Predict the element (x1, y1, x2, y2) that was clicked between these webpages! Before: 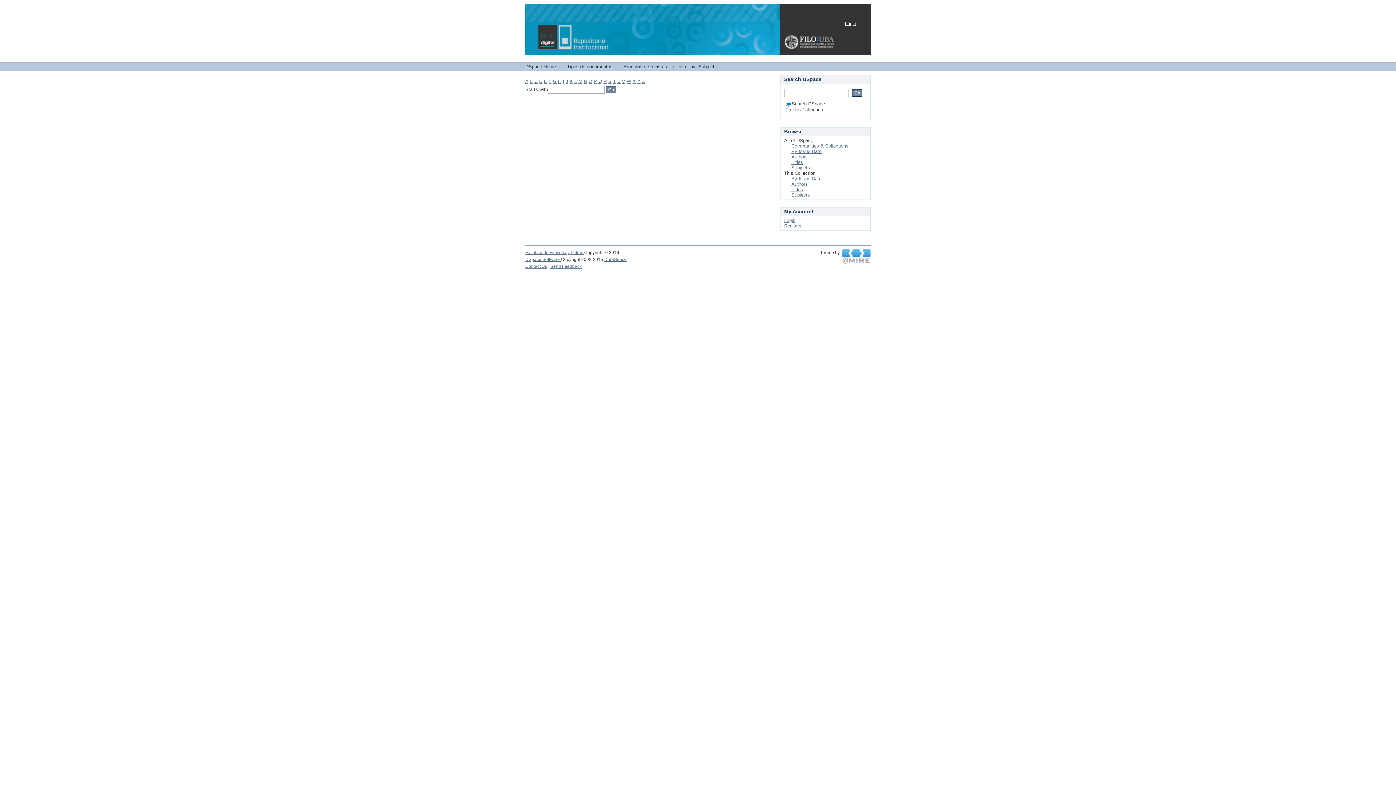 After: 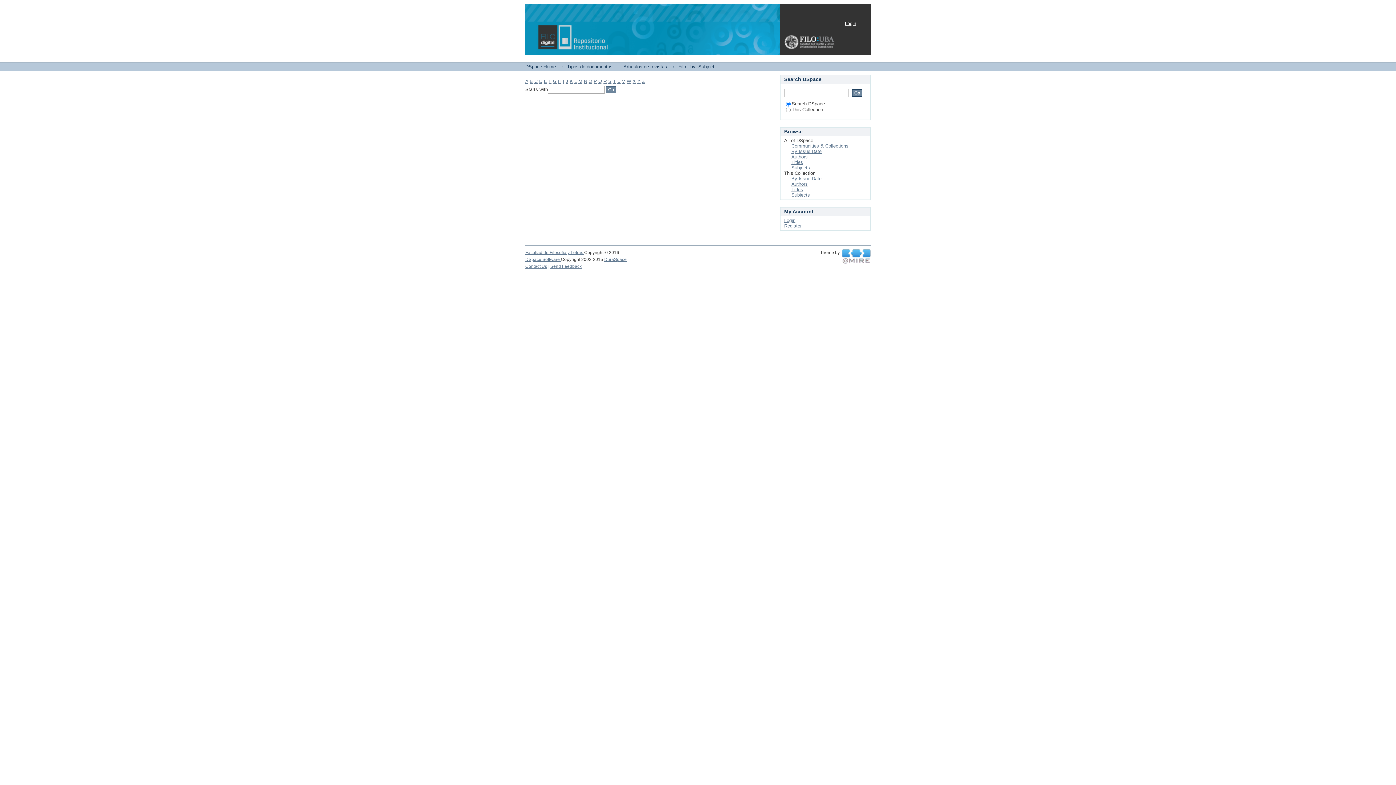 Action: bbox: (534, 78, 537, 84) label: C